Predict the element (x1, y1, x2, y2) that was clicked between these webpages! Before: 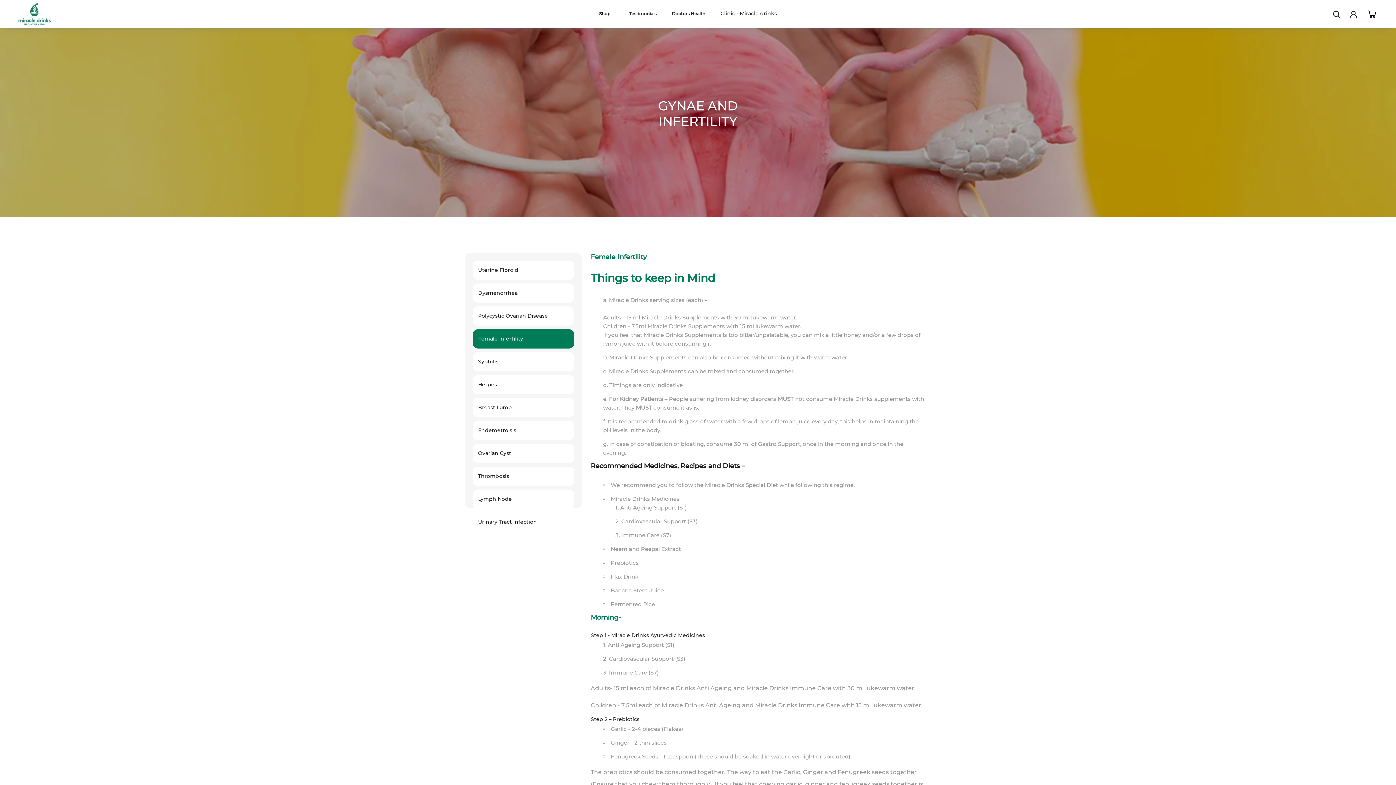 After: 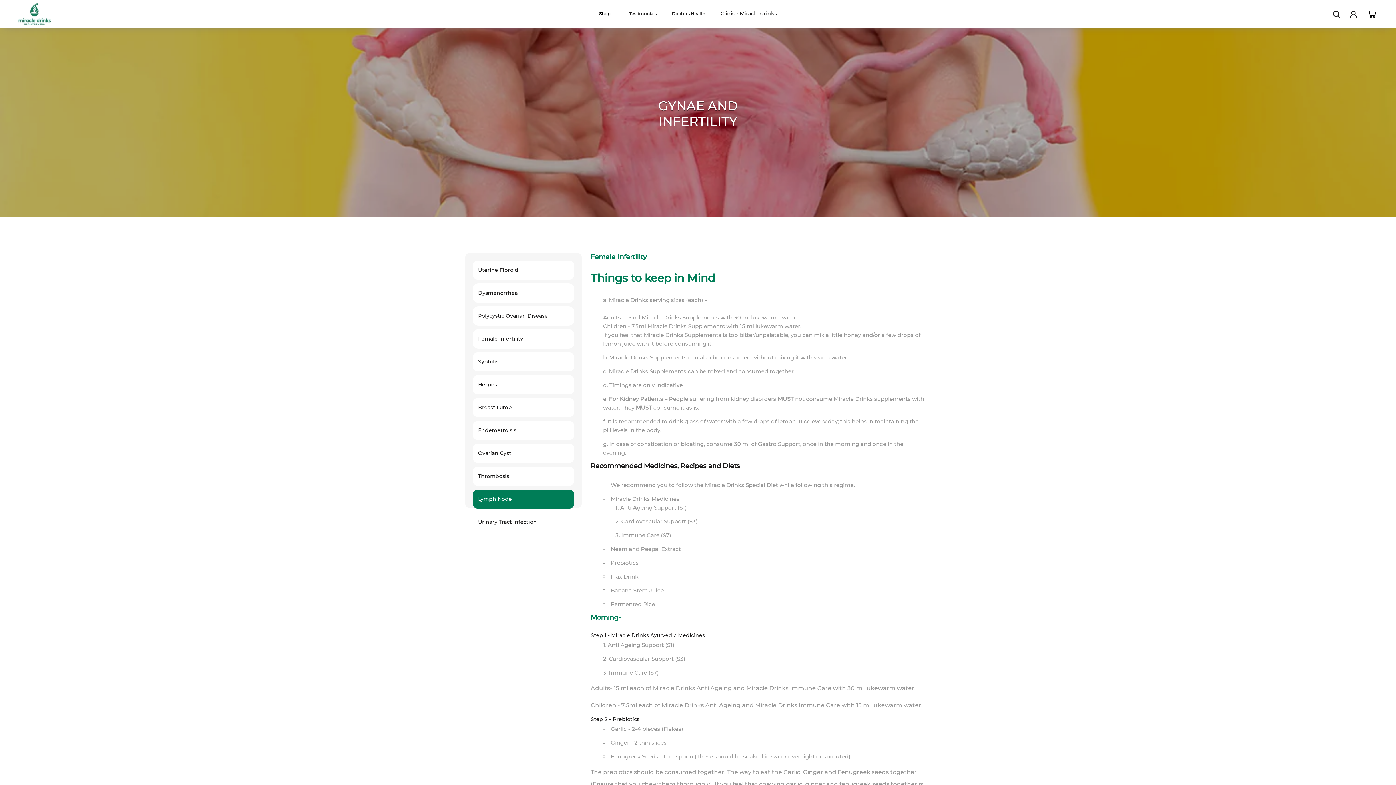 Action: bbox: (472, 489, 574, 508) label: Lymph Node